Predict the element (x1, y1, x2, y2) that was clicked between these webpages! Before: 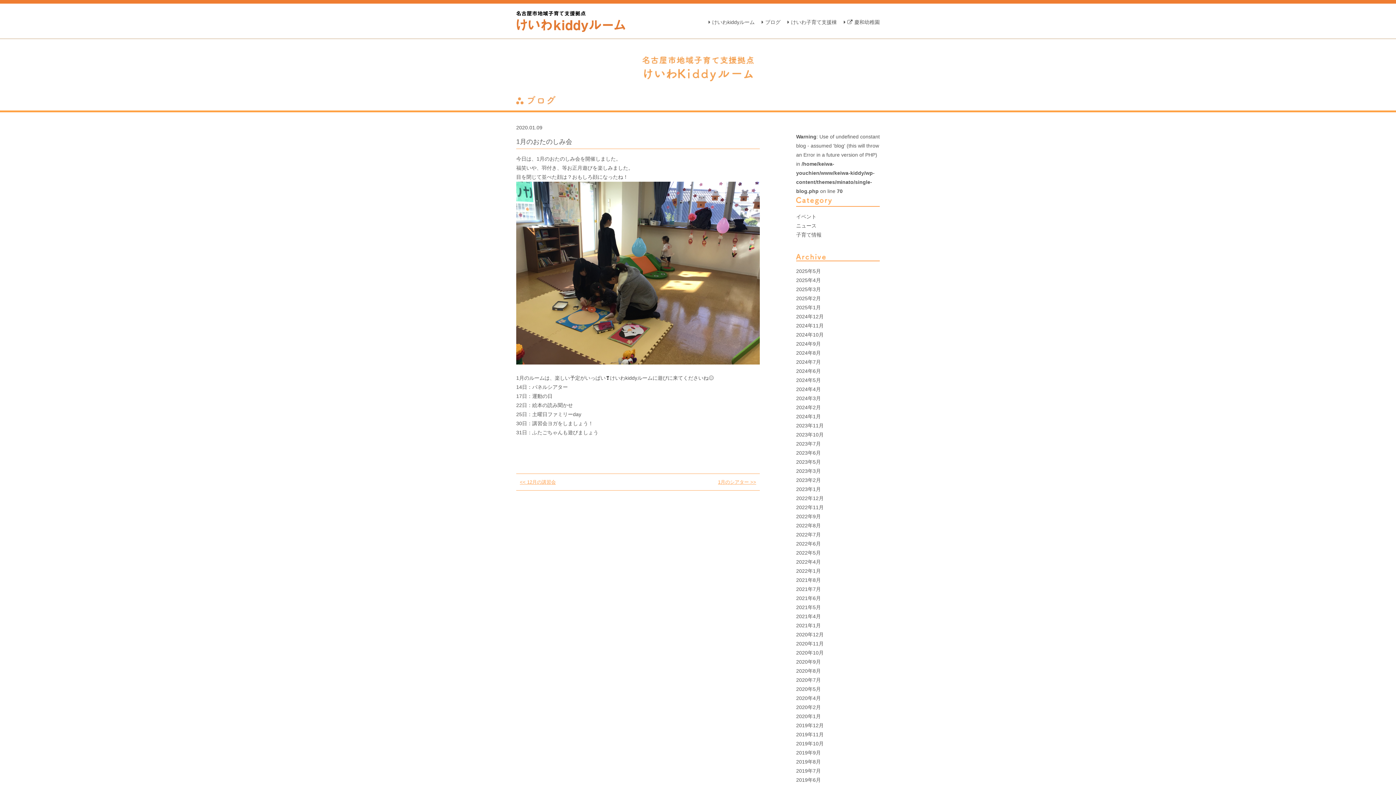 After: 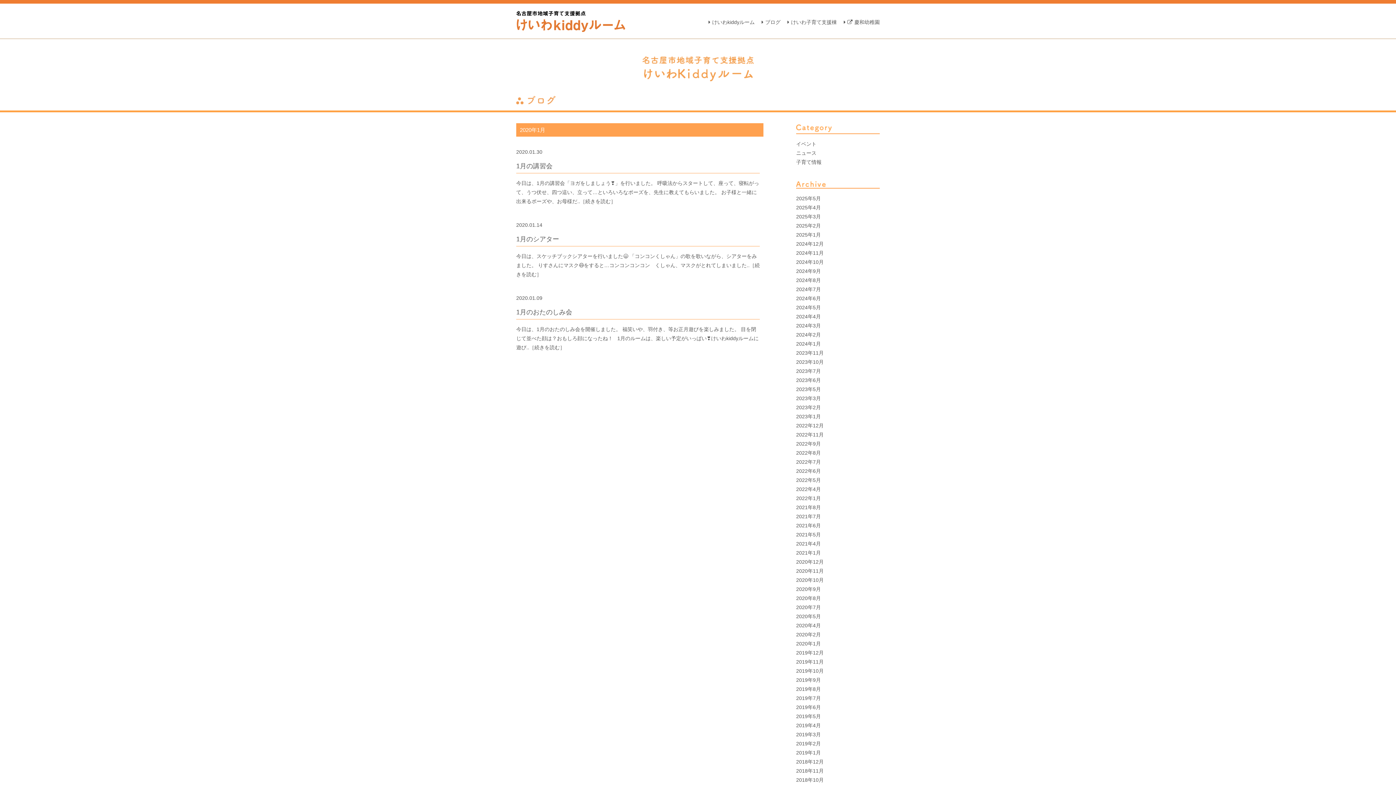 Action: bbox: (796, 713, 821, 719) label: 2020年1月